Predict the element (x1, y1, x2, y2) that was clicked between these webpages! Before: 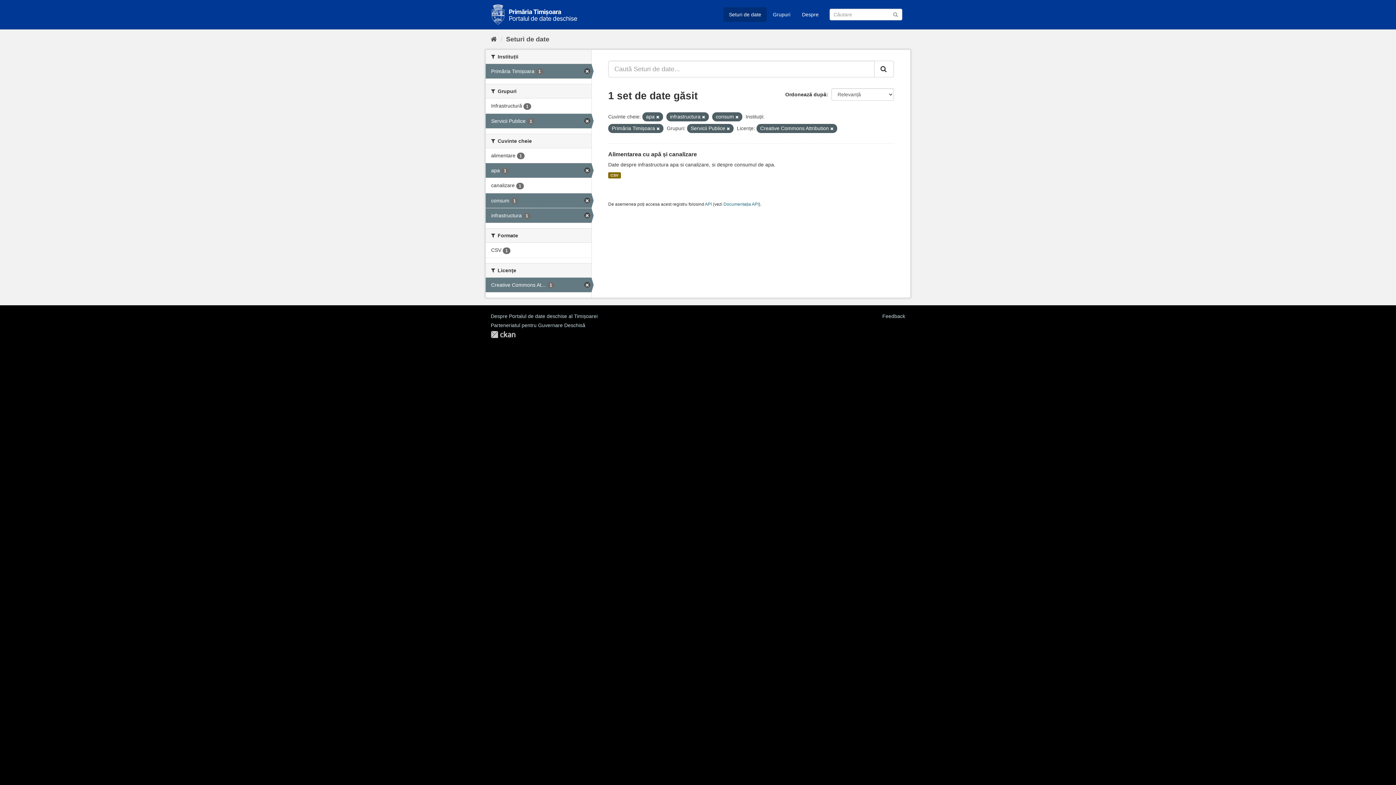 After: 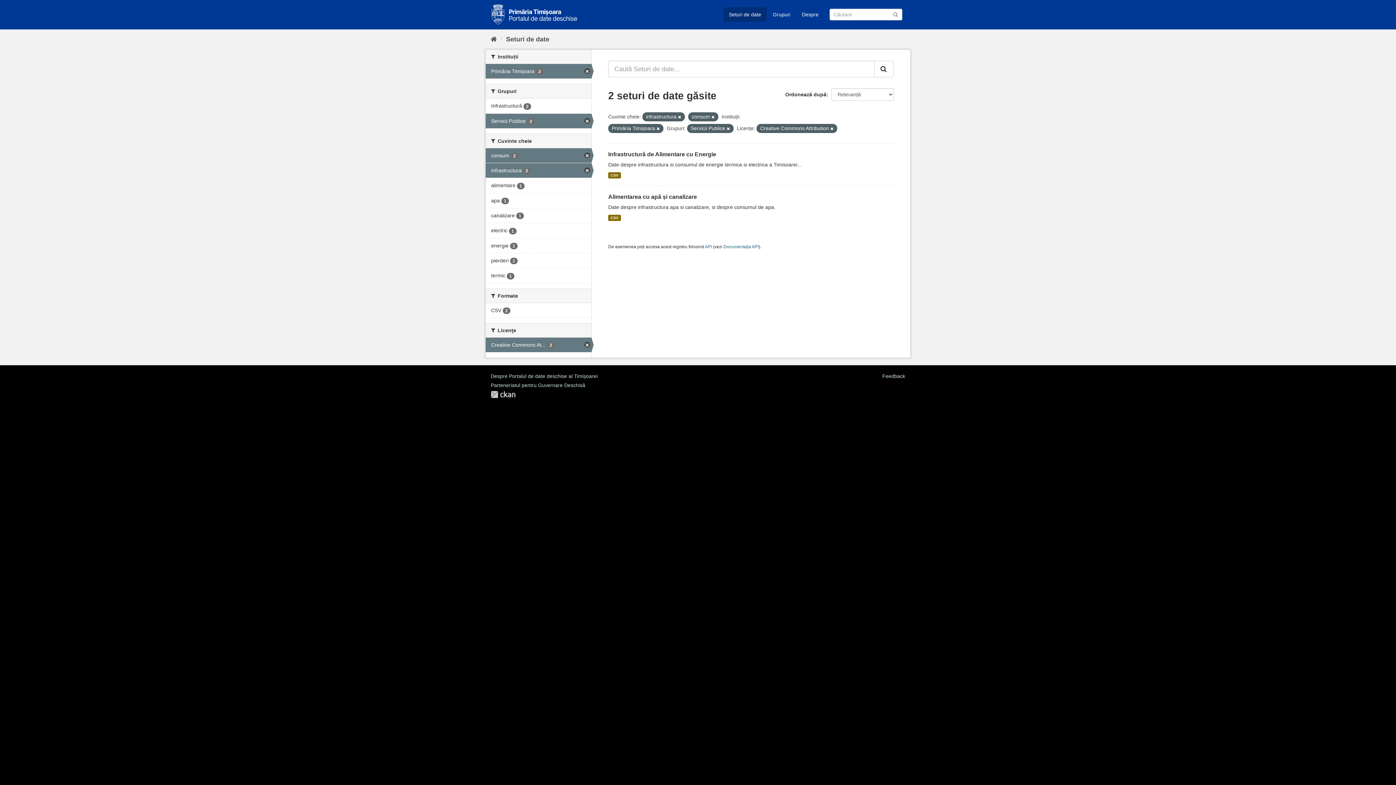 Action: label: apa 1 bbox: (485, 163, 591, 177)